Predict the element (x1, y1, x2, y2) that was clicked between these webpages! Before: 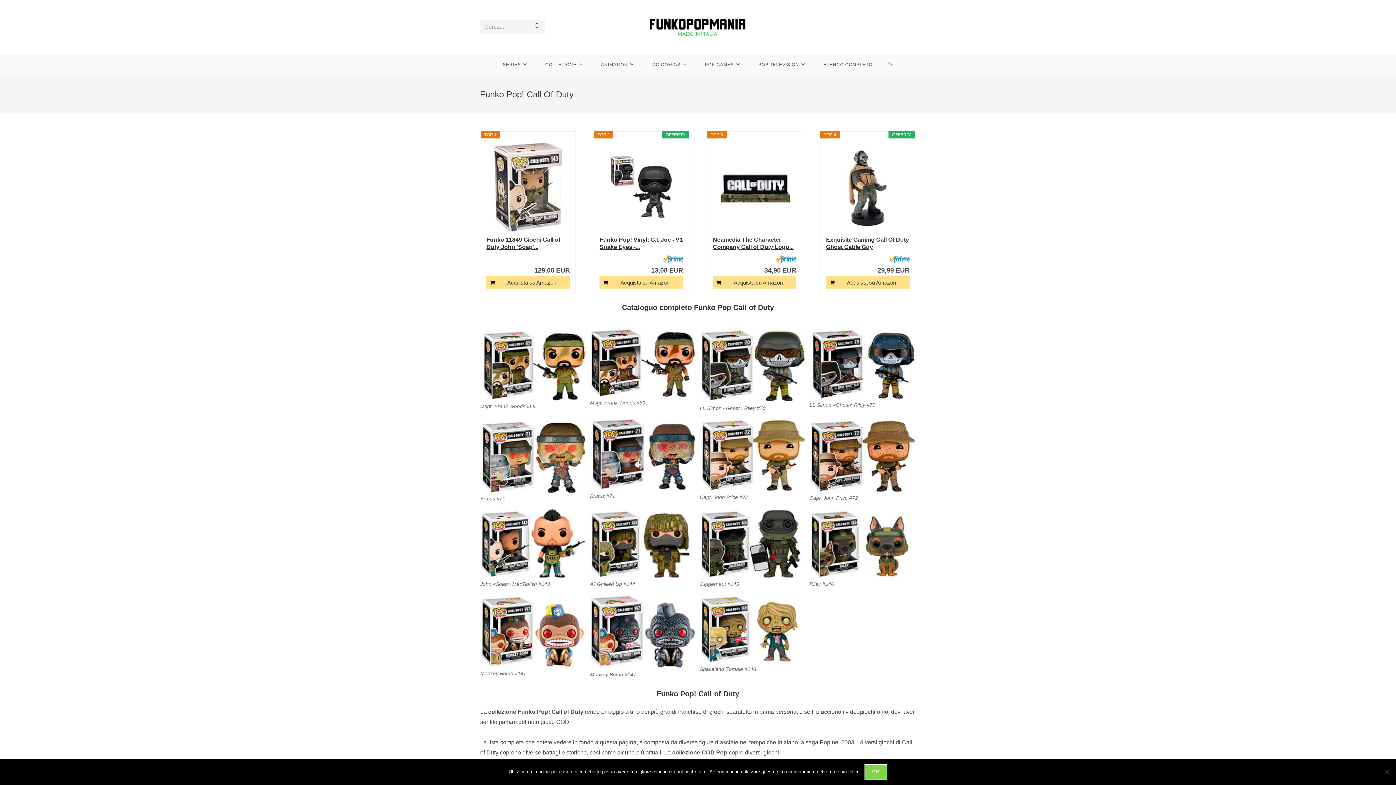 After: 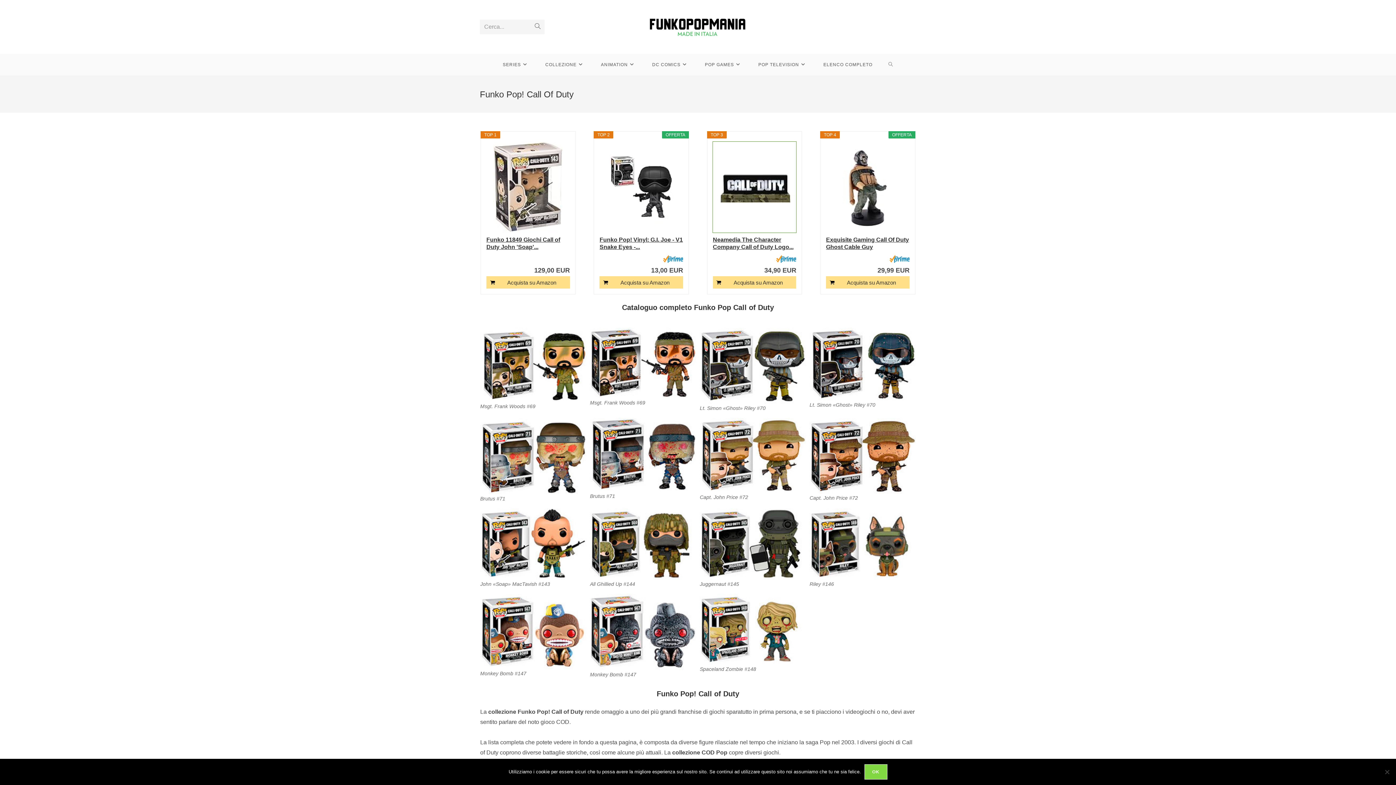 Action: bbox: (713, 141, 796, 232)